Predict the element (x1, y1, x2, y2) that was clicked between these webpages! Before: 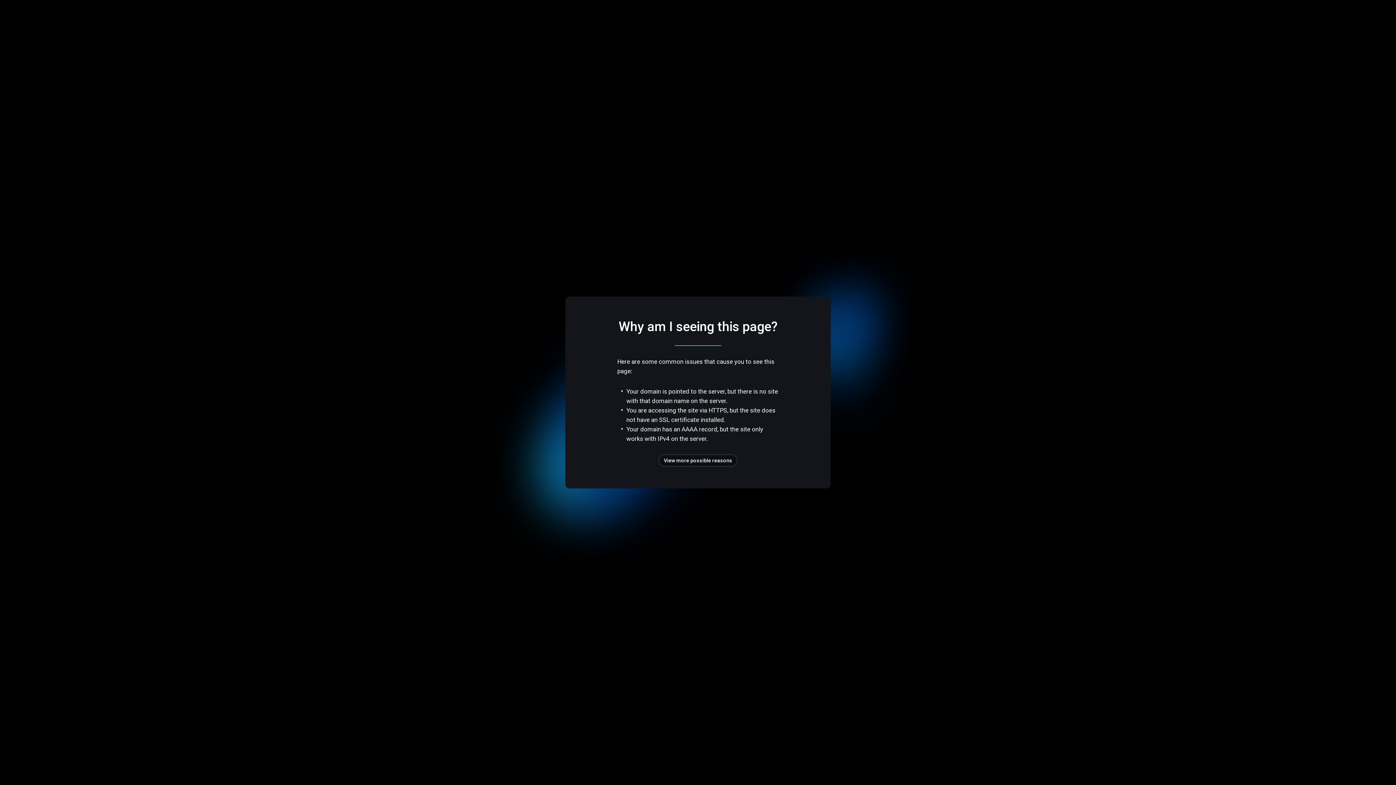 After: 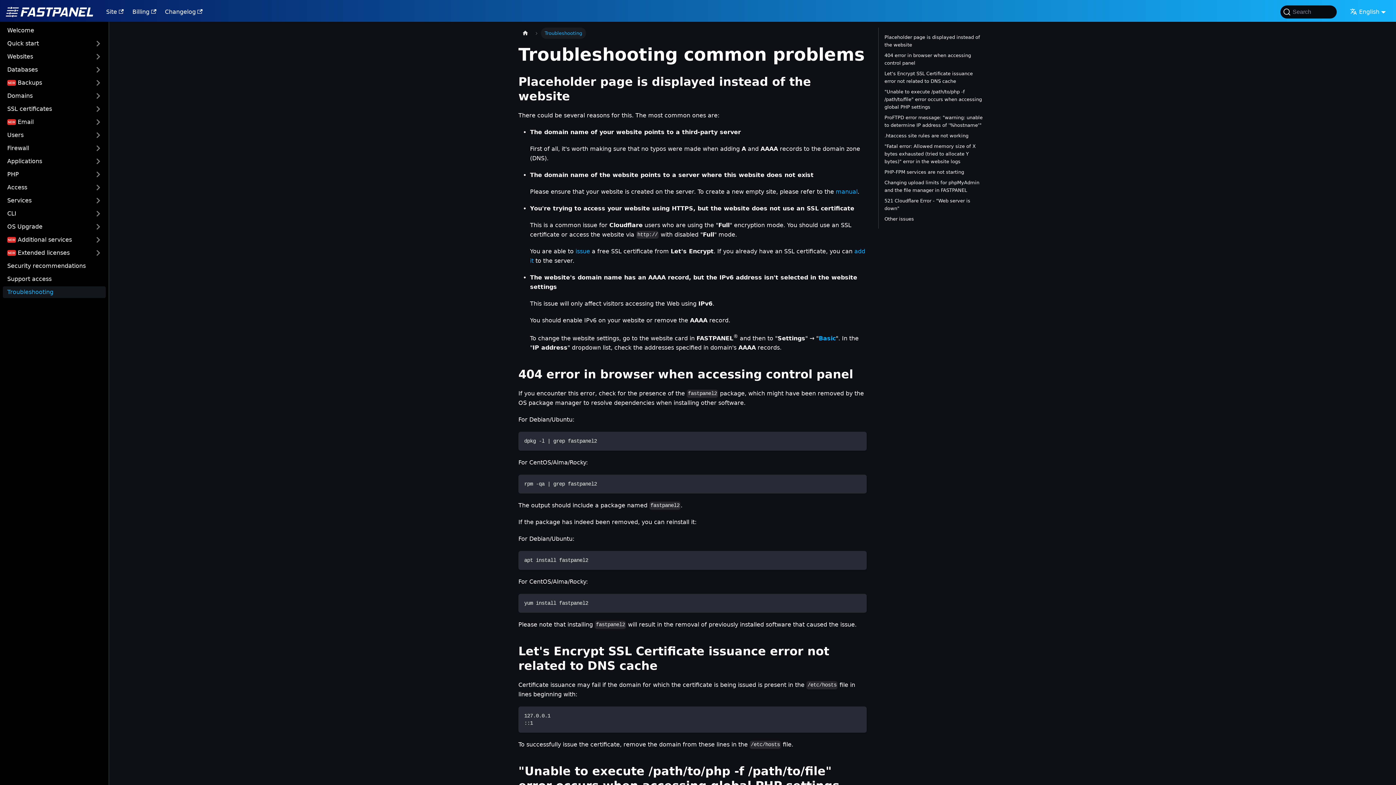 Action: bbox: (658, 454, 737, 466) label: View more possible reasons